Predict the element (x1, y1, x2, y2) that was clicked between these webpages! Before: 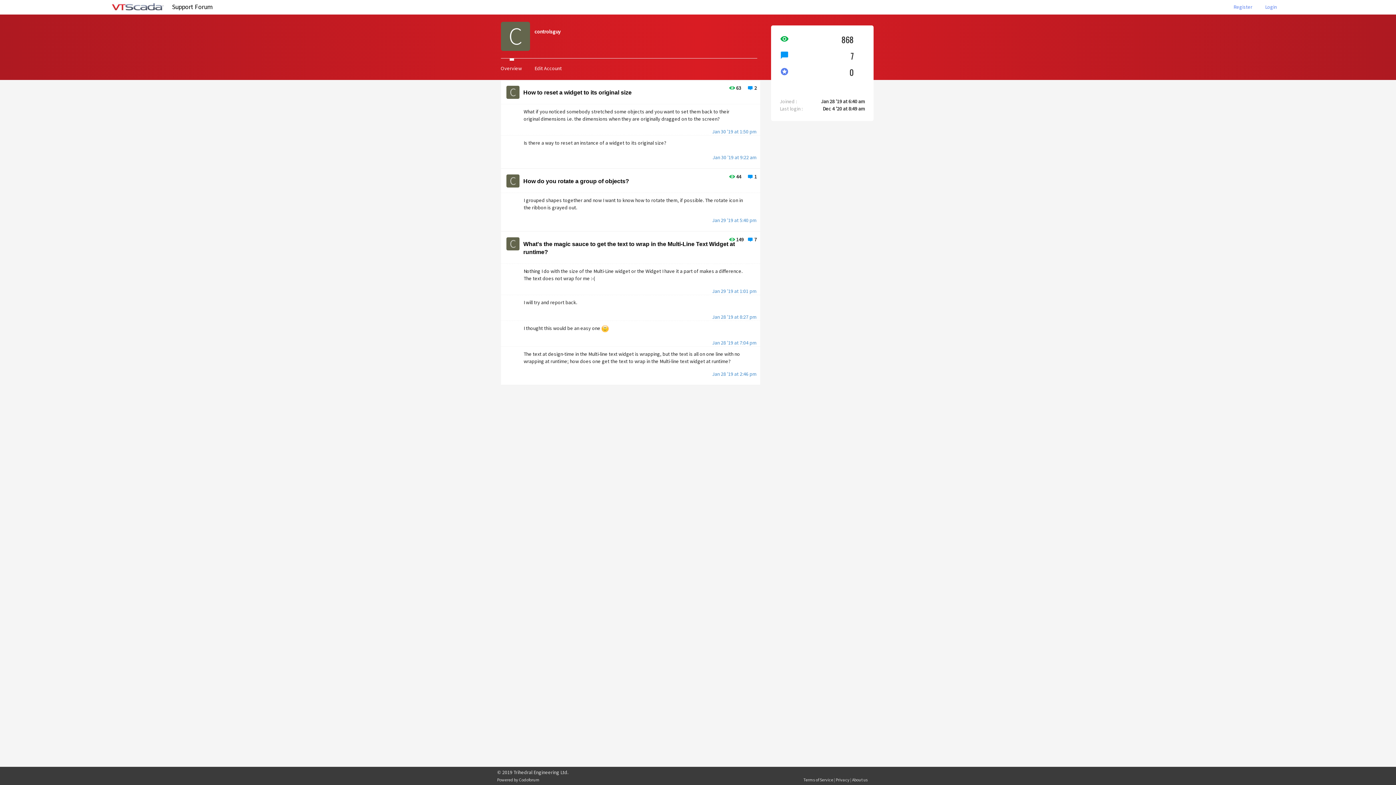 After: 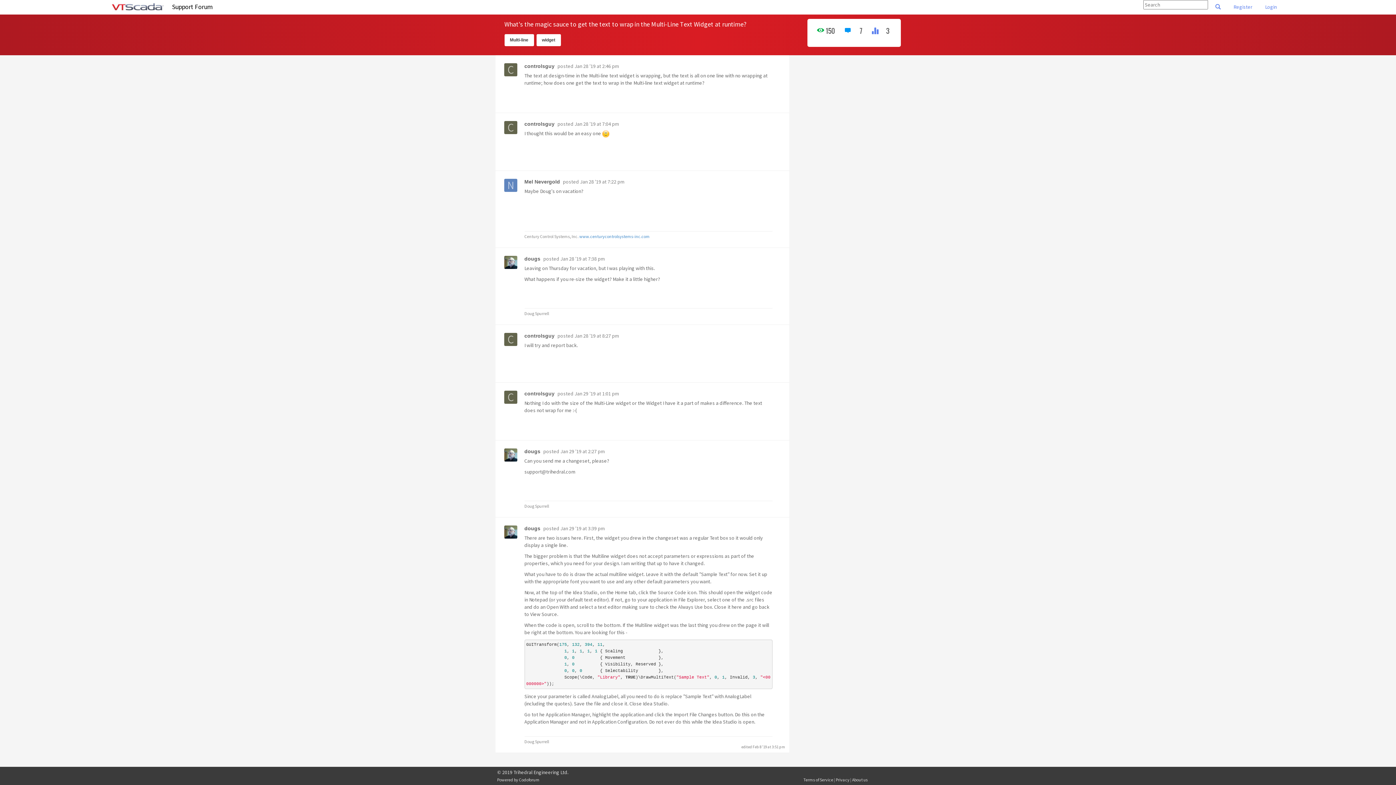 Action: bbox: (712, 288, 756, 294) label: Jan 29 '19 at 1:01 pm